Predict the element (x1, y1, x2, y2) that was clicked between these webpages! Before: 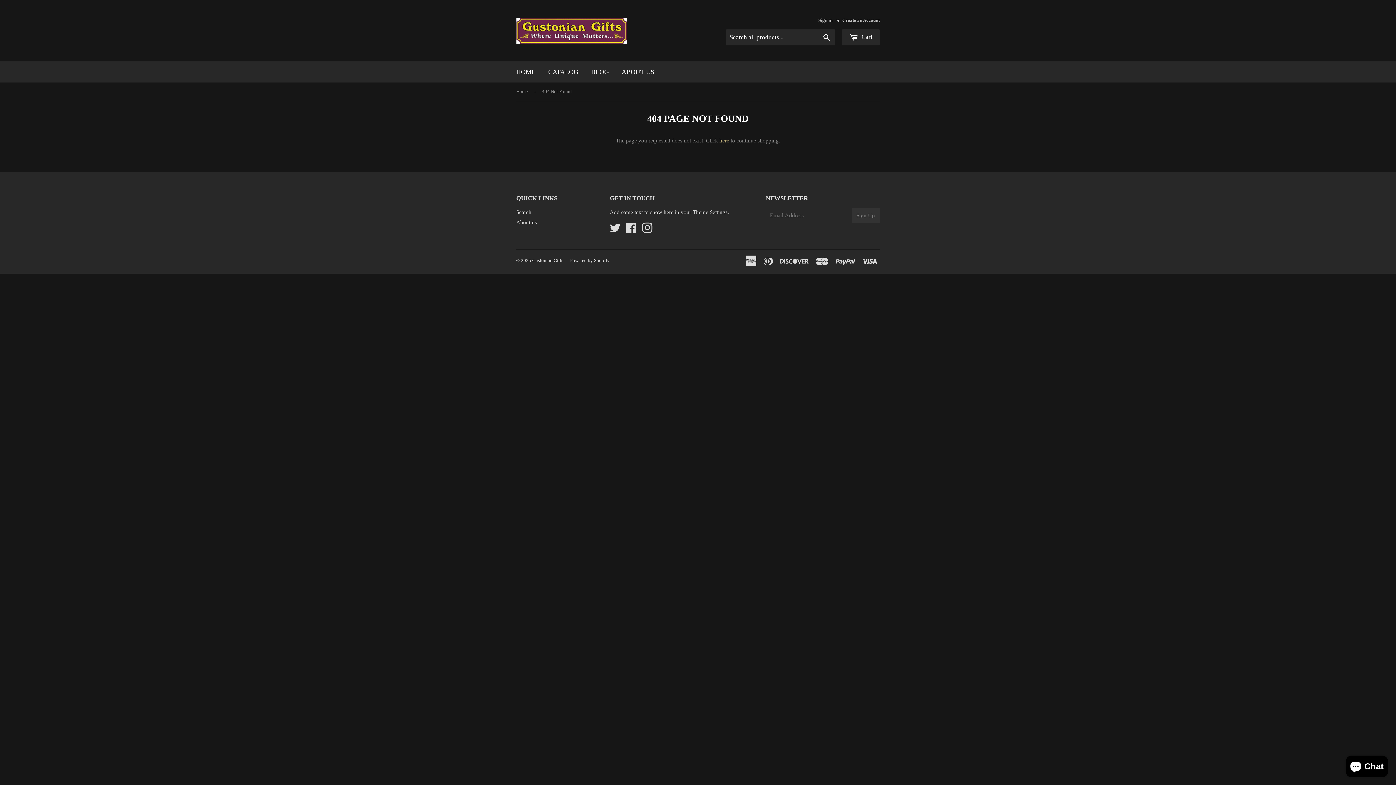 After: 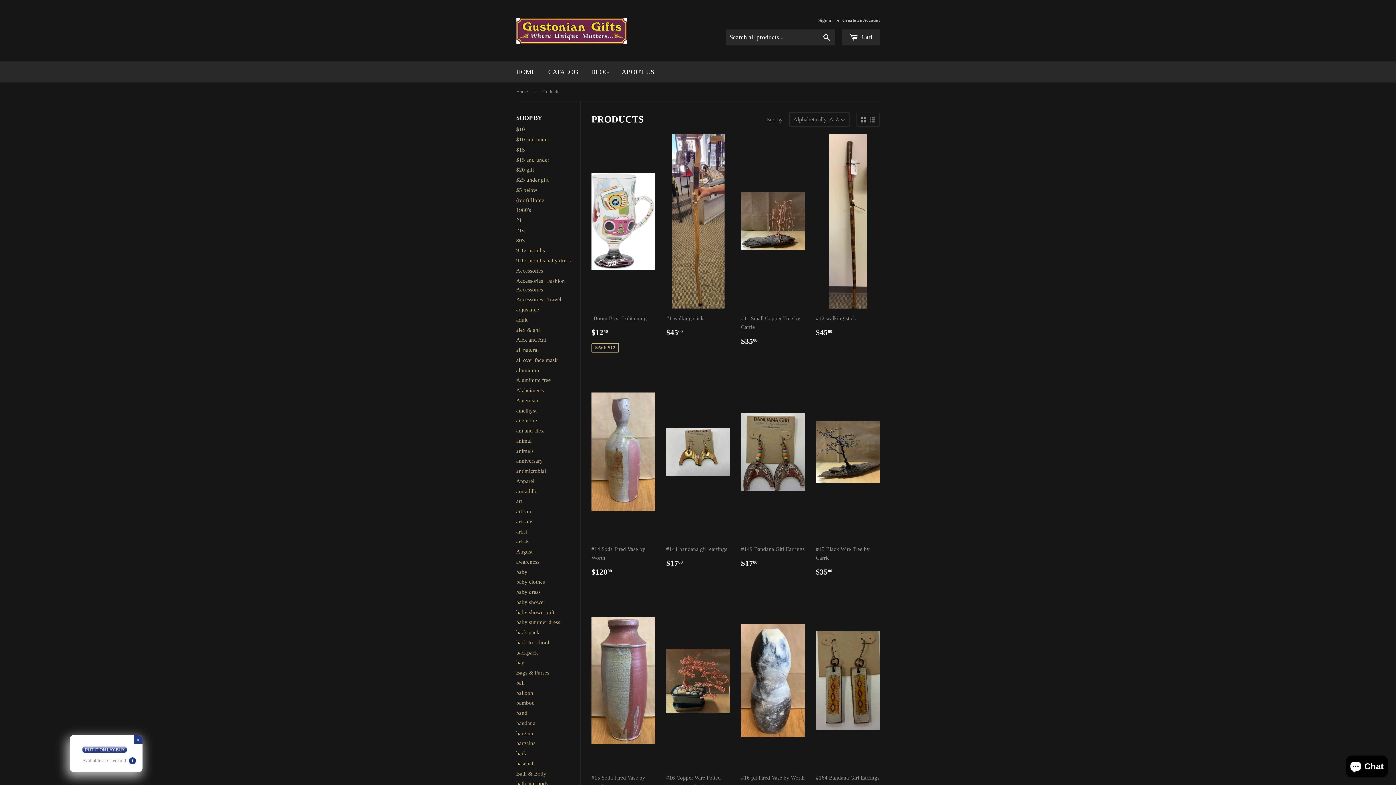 Action: label: CATALOG bbox: (542, 61, 584, 82)